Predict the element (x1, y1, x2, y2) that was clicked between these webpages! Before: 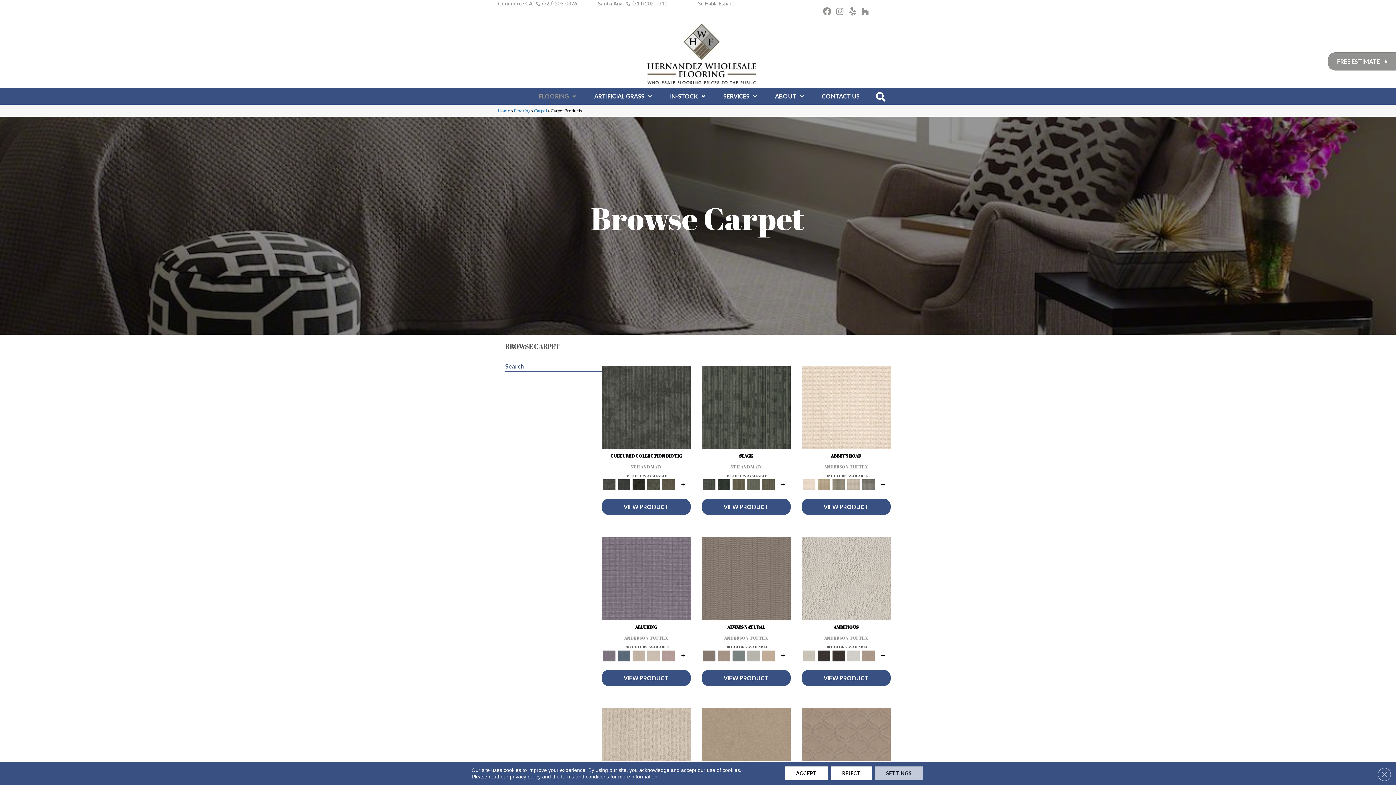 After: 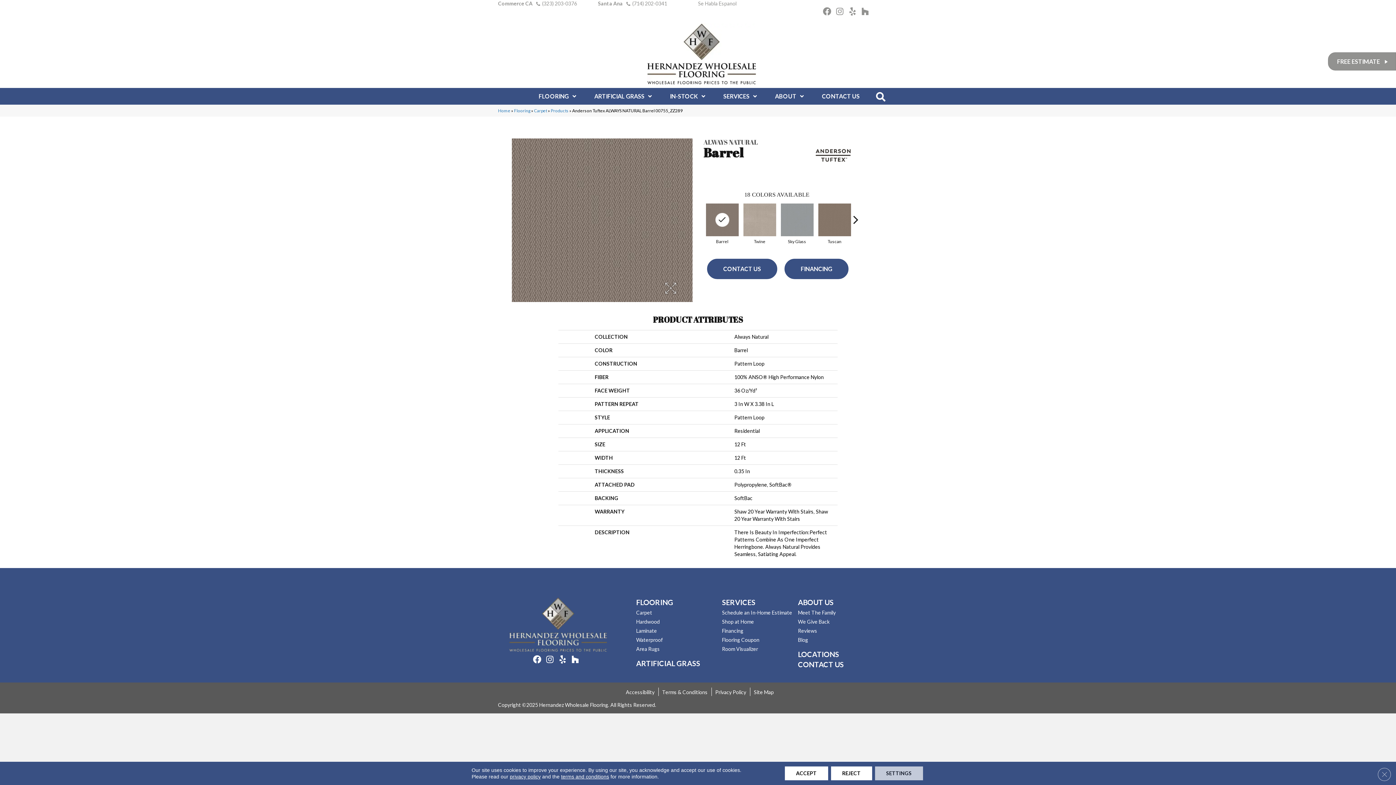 Action: bbox: (702, 652, 715, 658)